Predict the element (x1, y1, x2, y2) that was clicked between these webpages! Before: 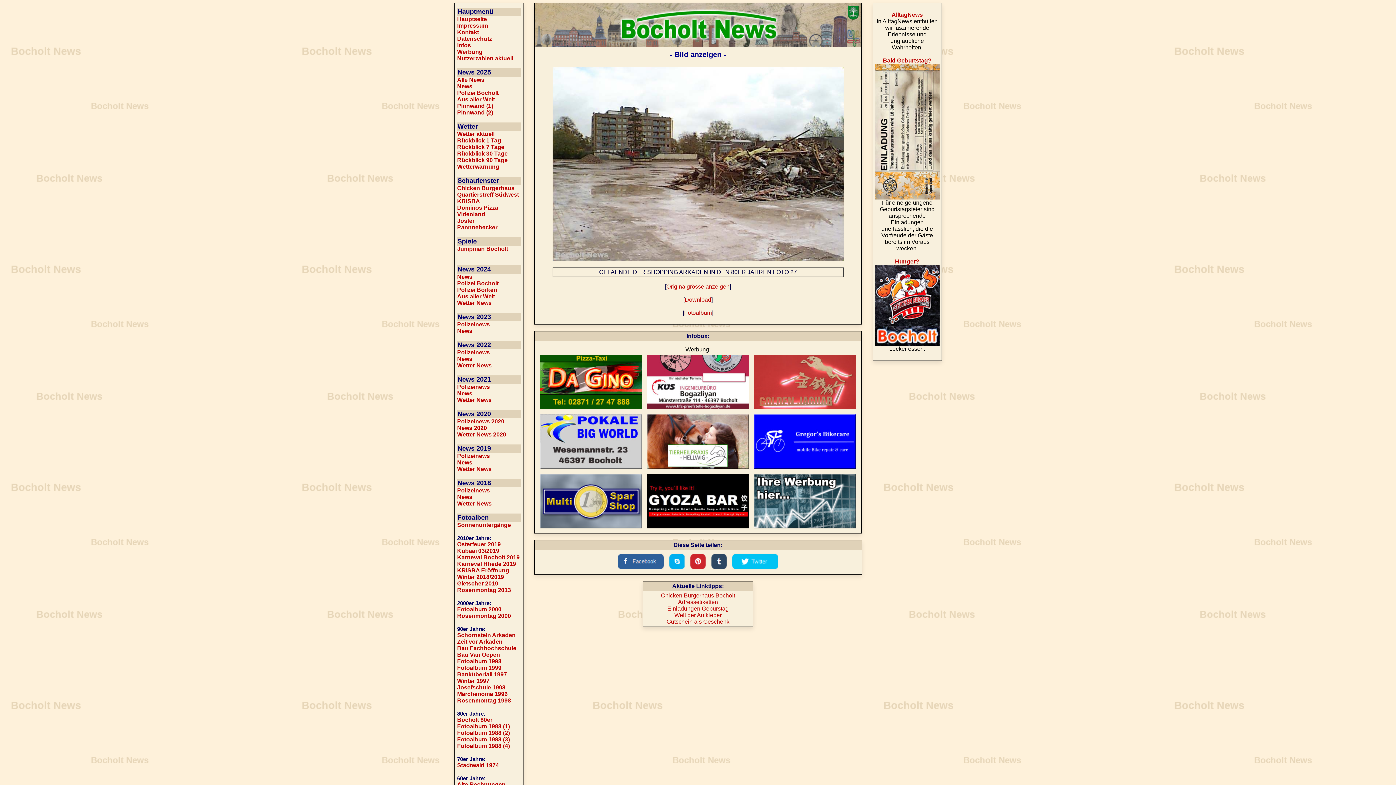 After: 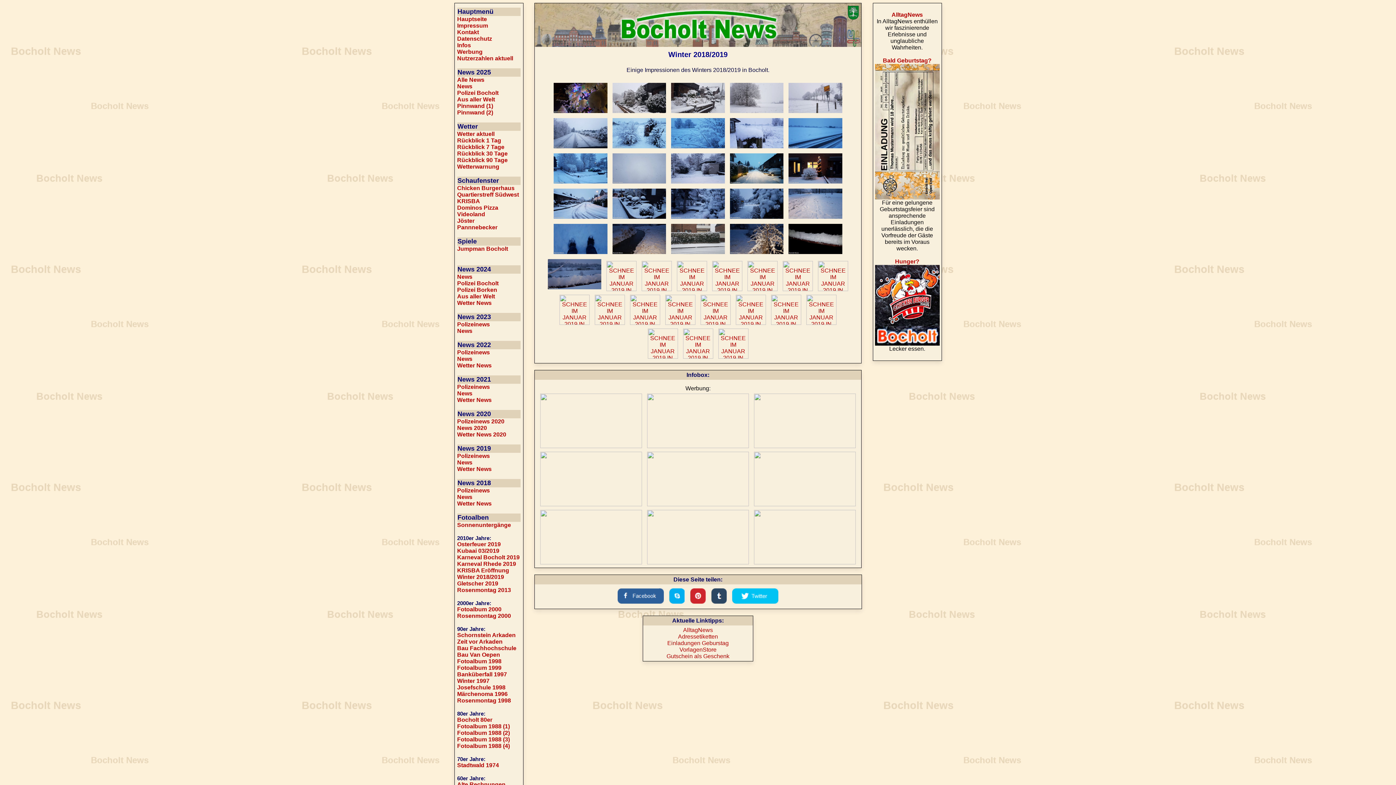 Action: label: Winter 2018/2019 bbox: (457, 574, 504, 580)